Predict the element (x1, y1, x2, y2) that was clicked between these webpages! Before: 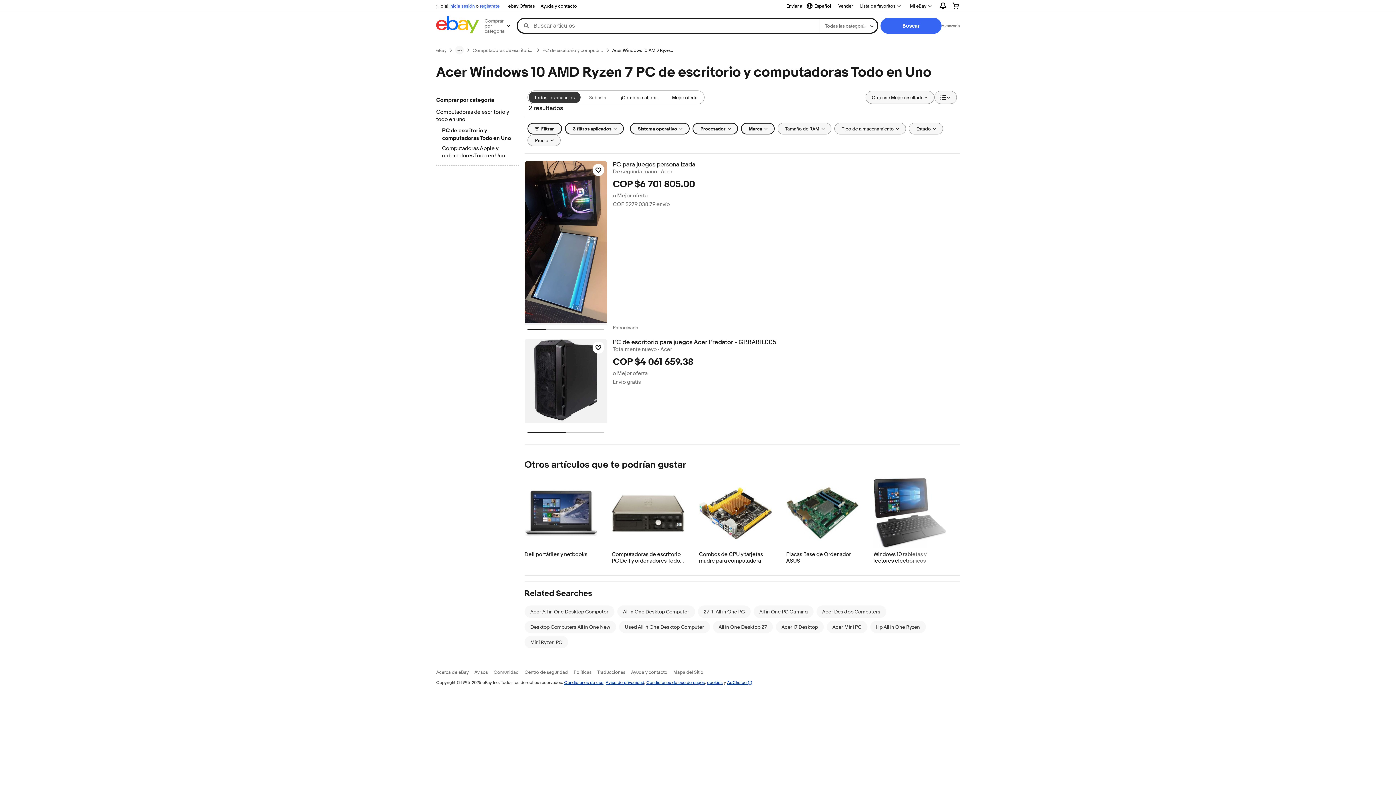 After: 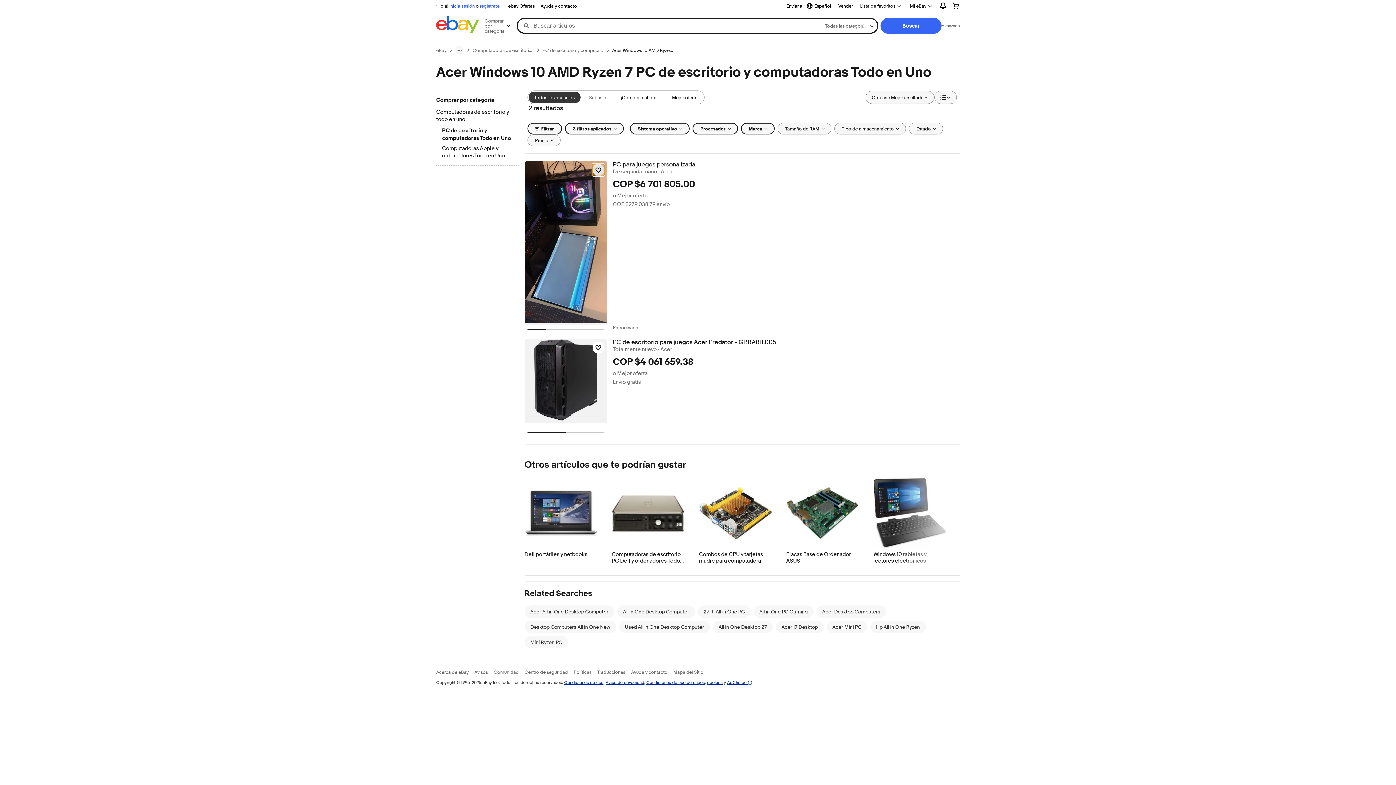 Action: bbox: (592, 164, 604, 176) label: Haz clic para marcar como favorito: PC para juegos personalizada